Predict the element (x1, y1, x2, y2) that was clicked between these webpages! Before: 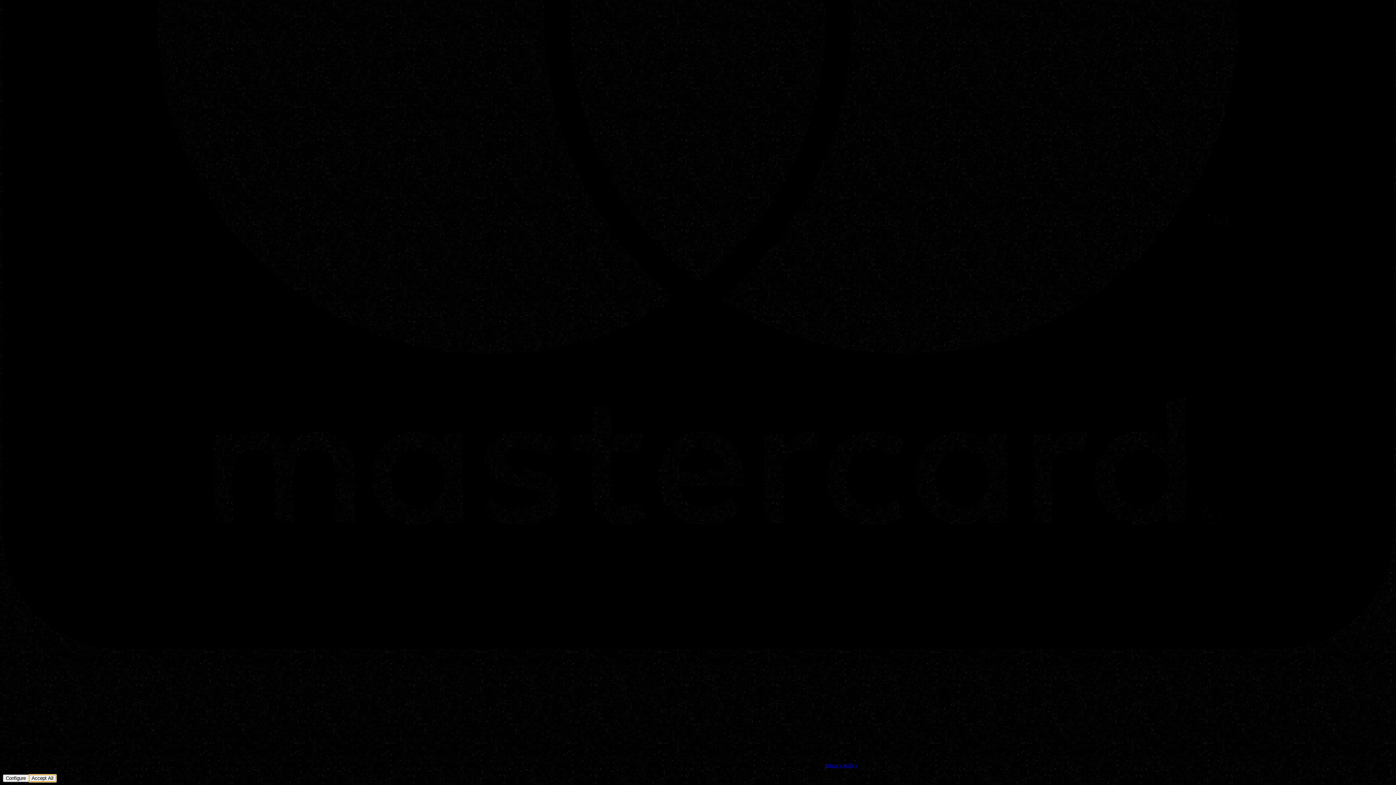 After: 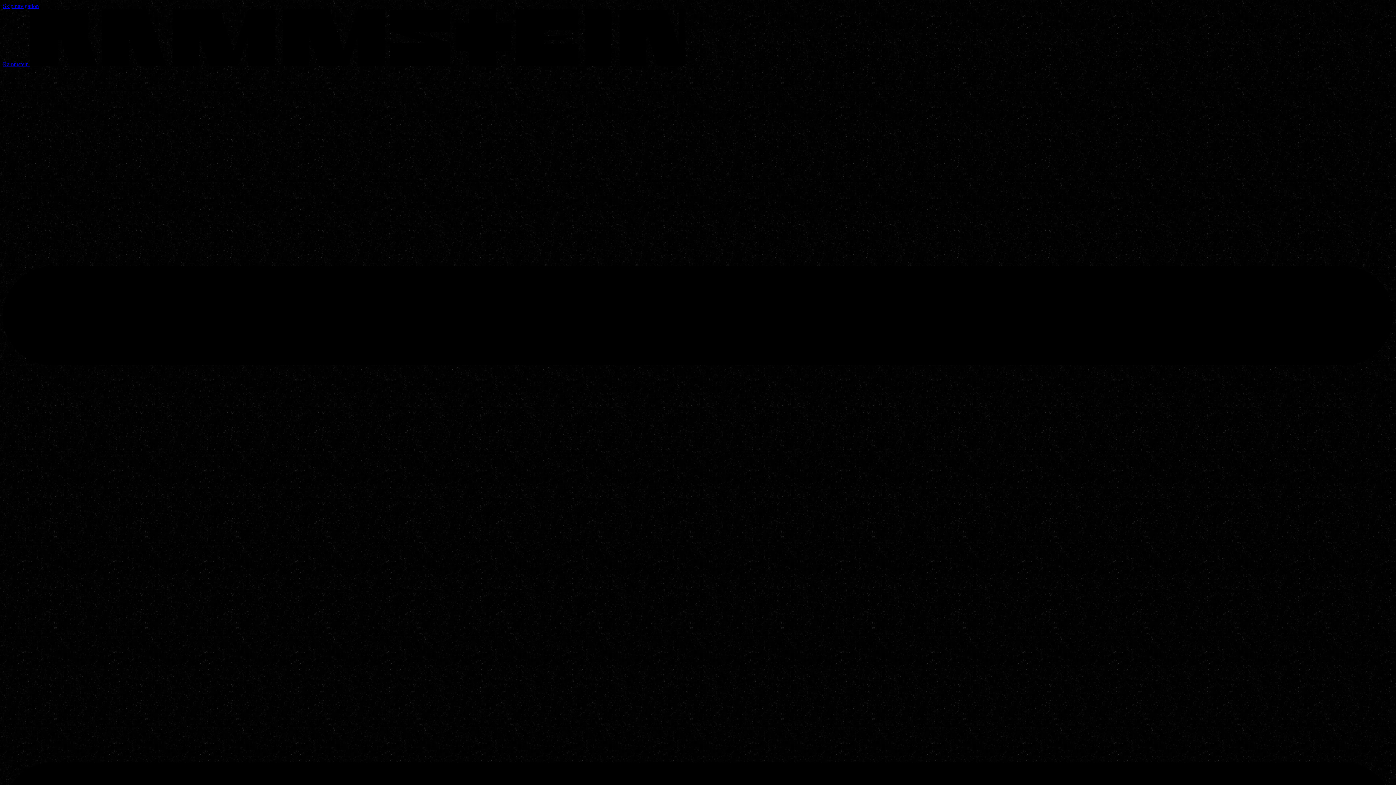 Action: label: privacy policy bbox: (825, 762, 857, 768)